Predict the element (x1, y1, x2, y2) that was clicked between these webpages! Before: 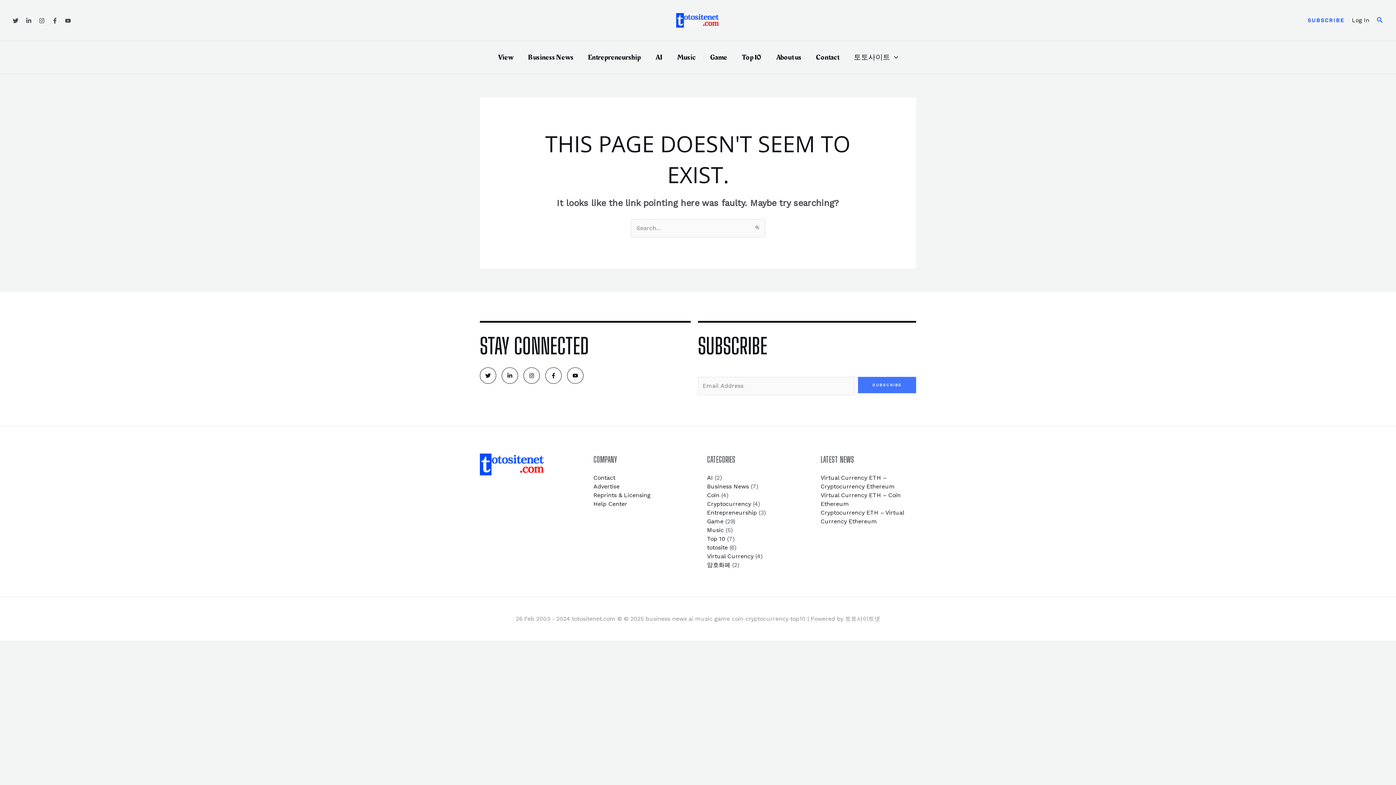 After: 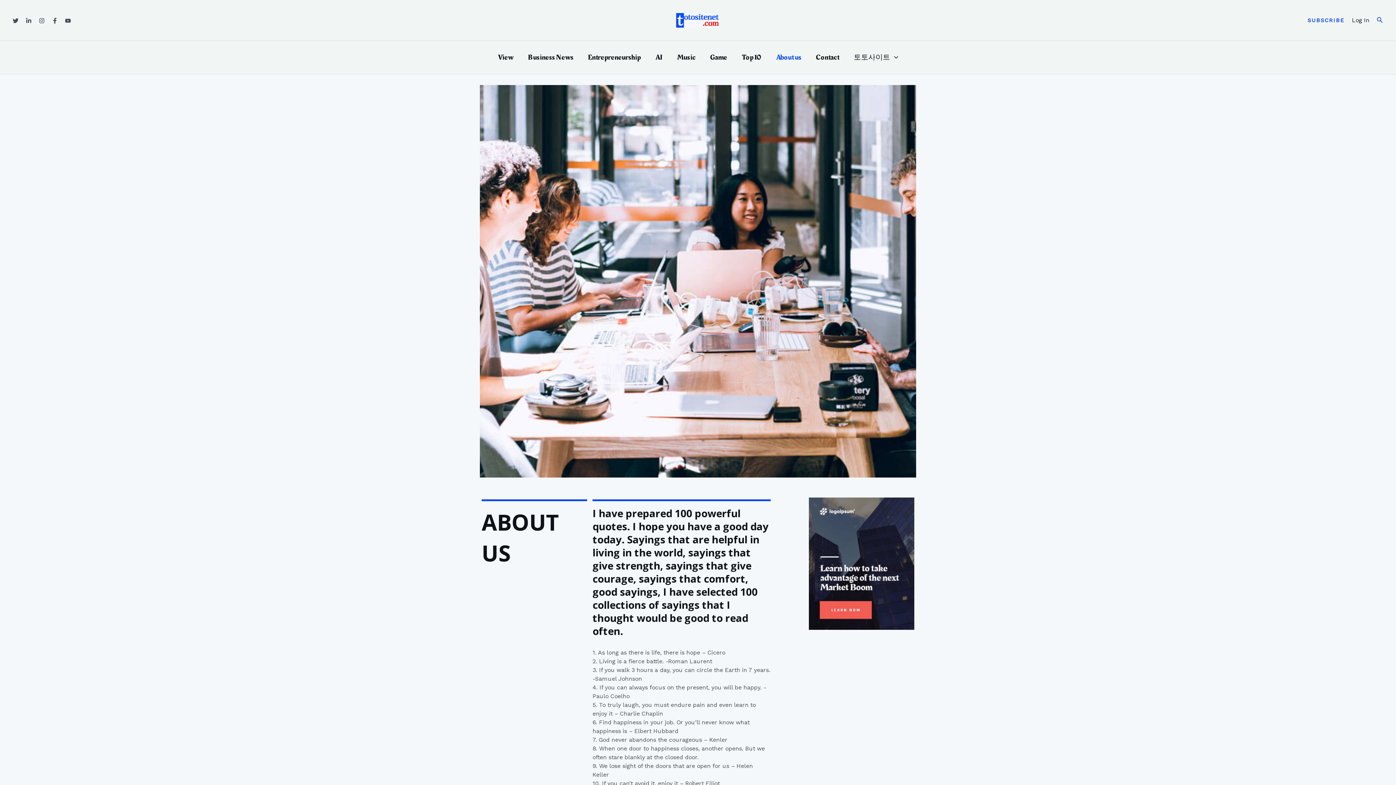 Action: label: About us bbox: (768, 44, 808, 70)